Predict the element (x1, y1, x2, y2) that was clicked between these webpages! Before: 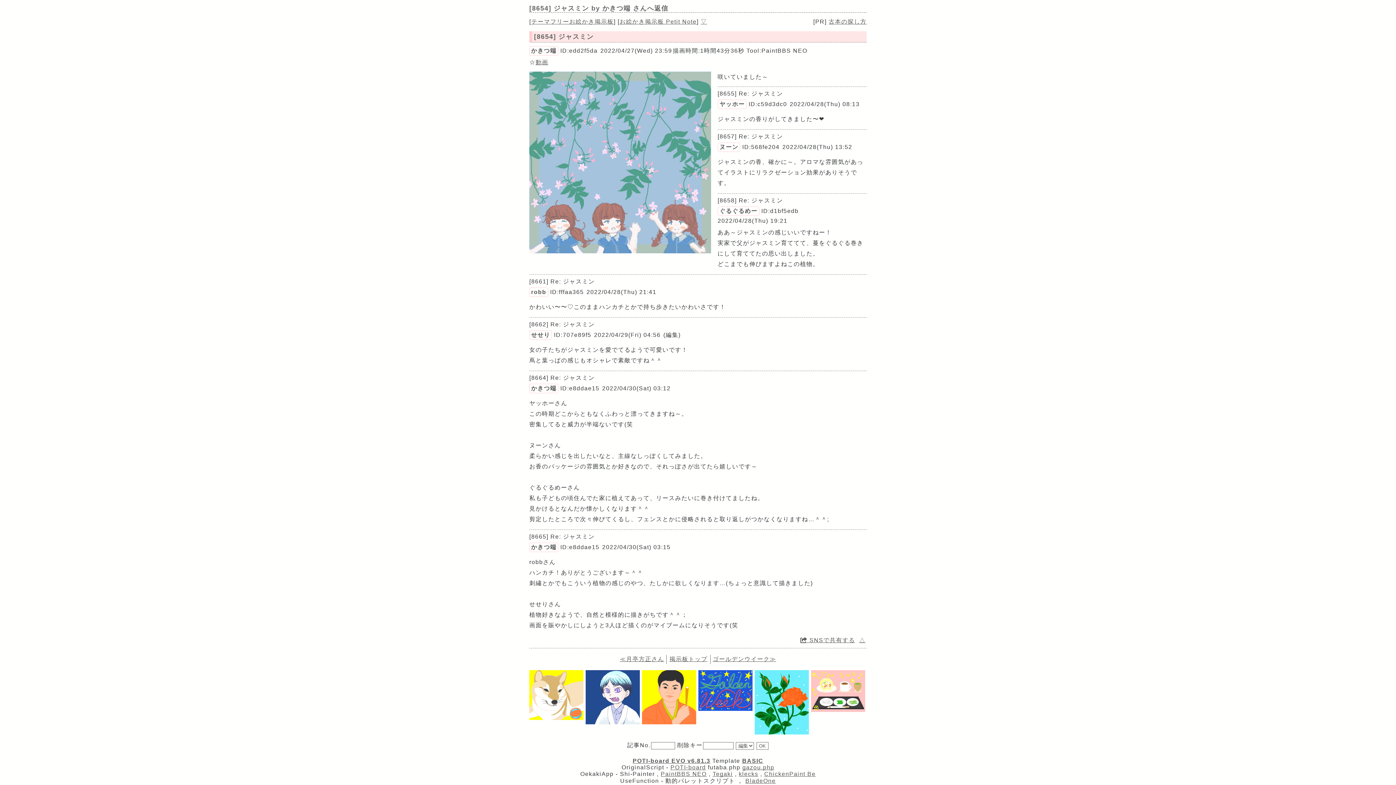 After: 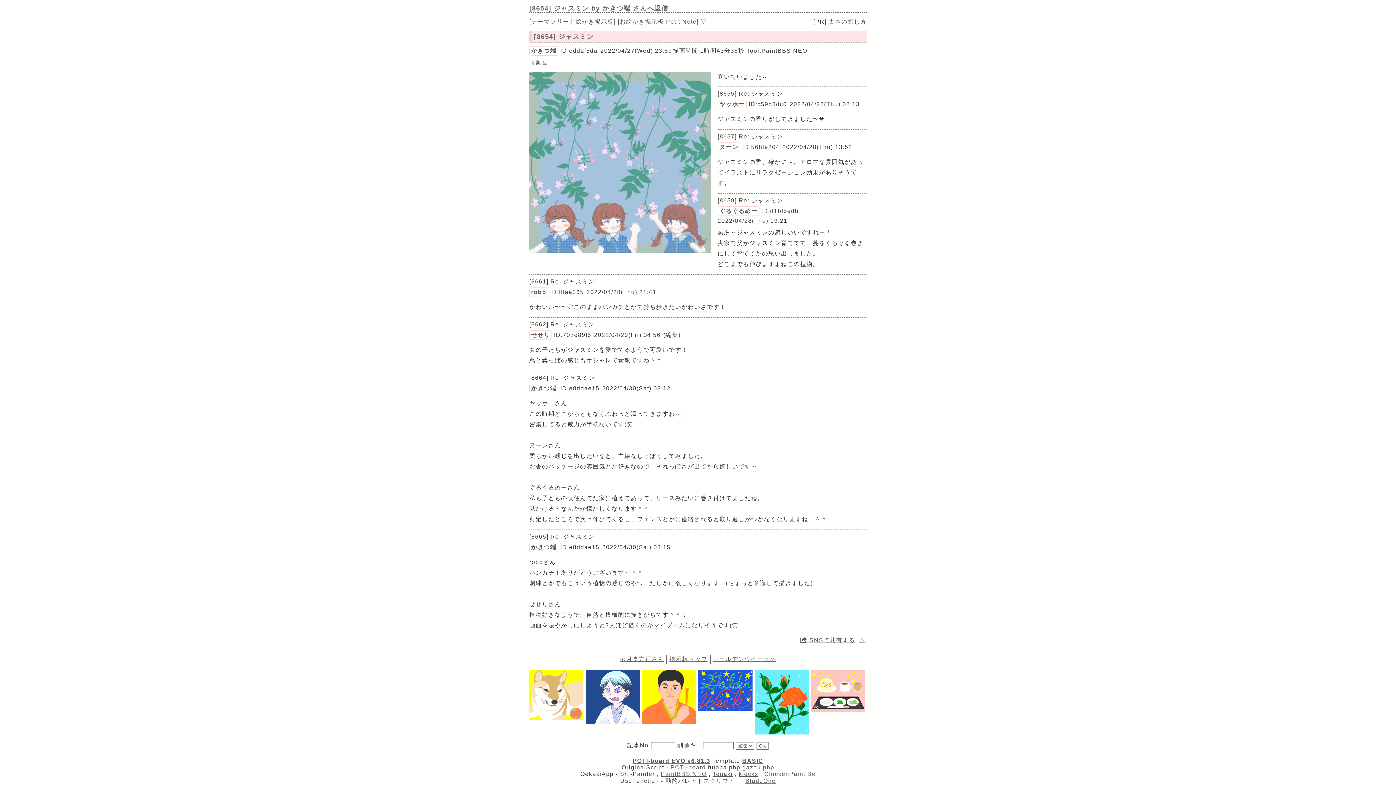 Action: label: ChickenPaint Be bbox: (764, 771, 815, 777)